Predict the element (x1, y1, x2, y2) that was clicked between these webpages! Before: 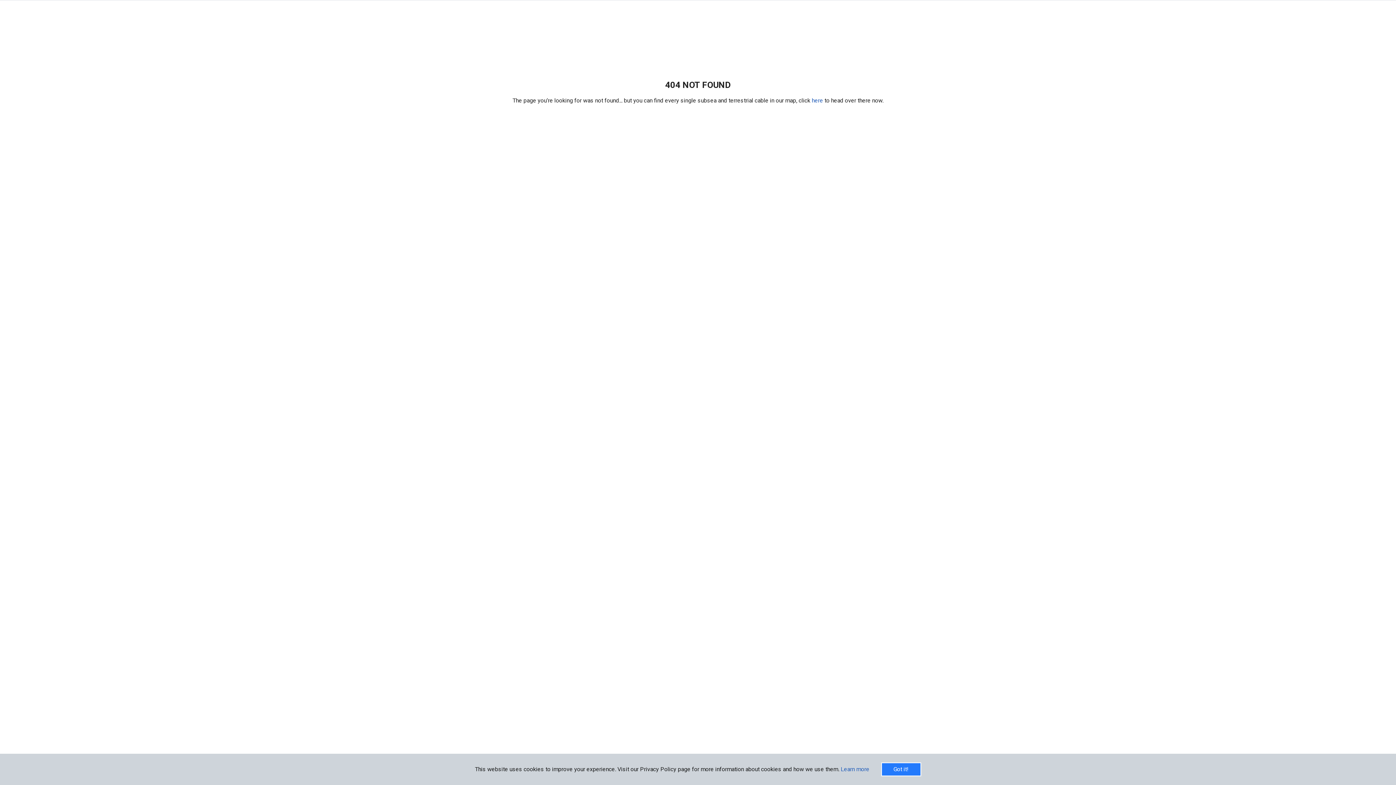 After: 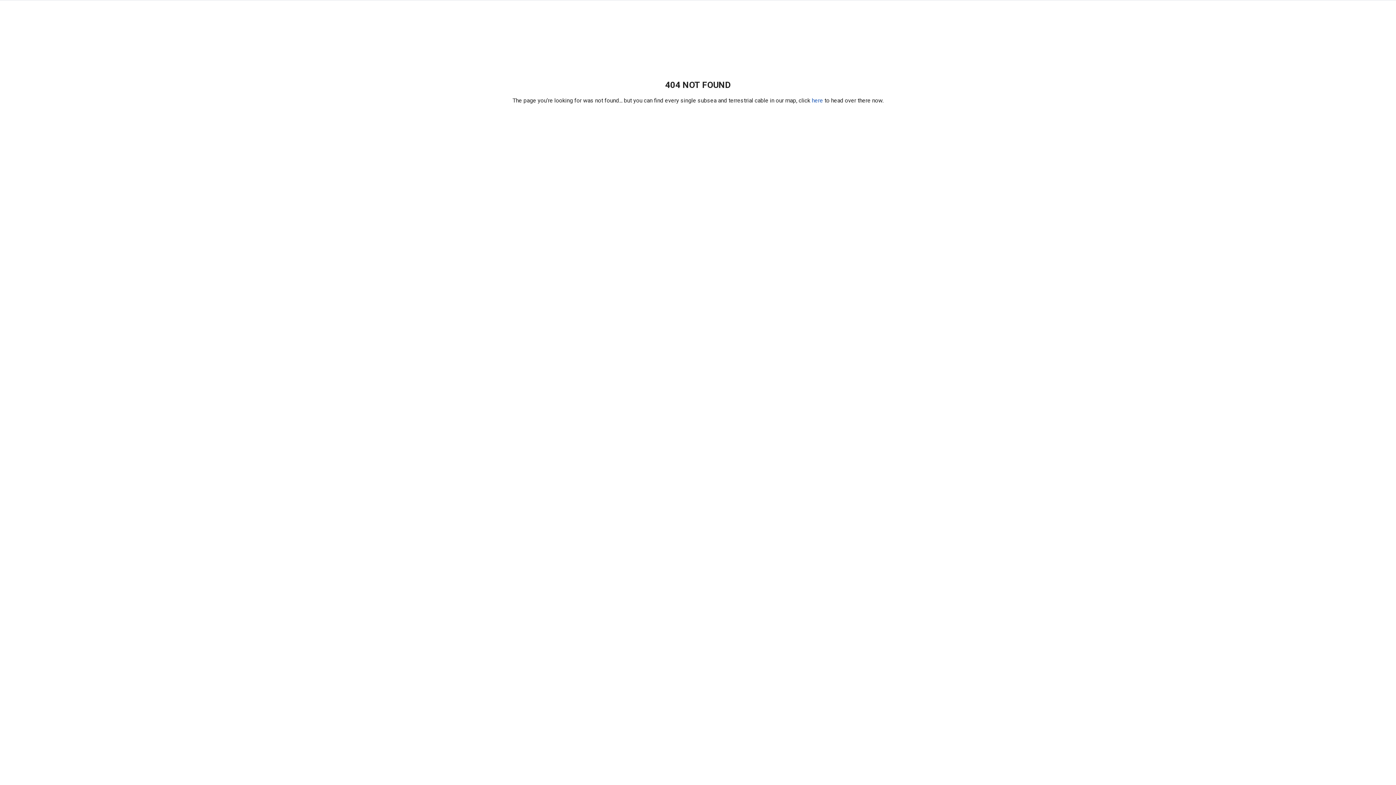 Action: label: Got it! bbox: (881, 762, 921, 776)